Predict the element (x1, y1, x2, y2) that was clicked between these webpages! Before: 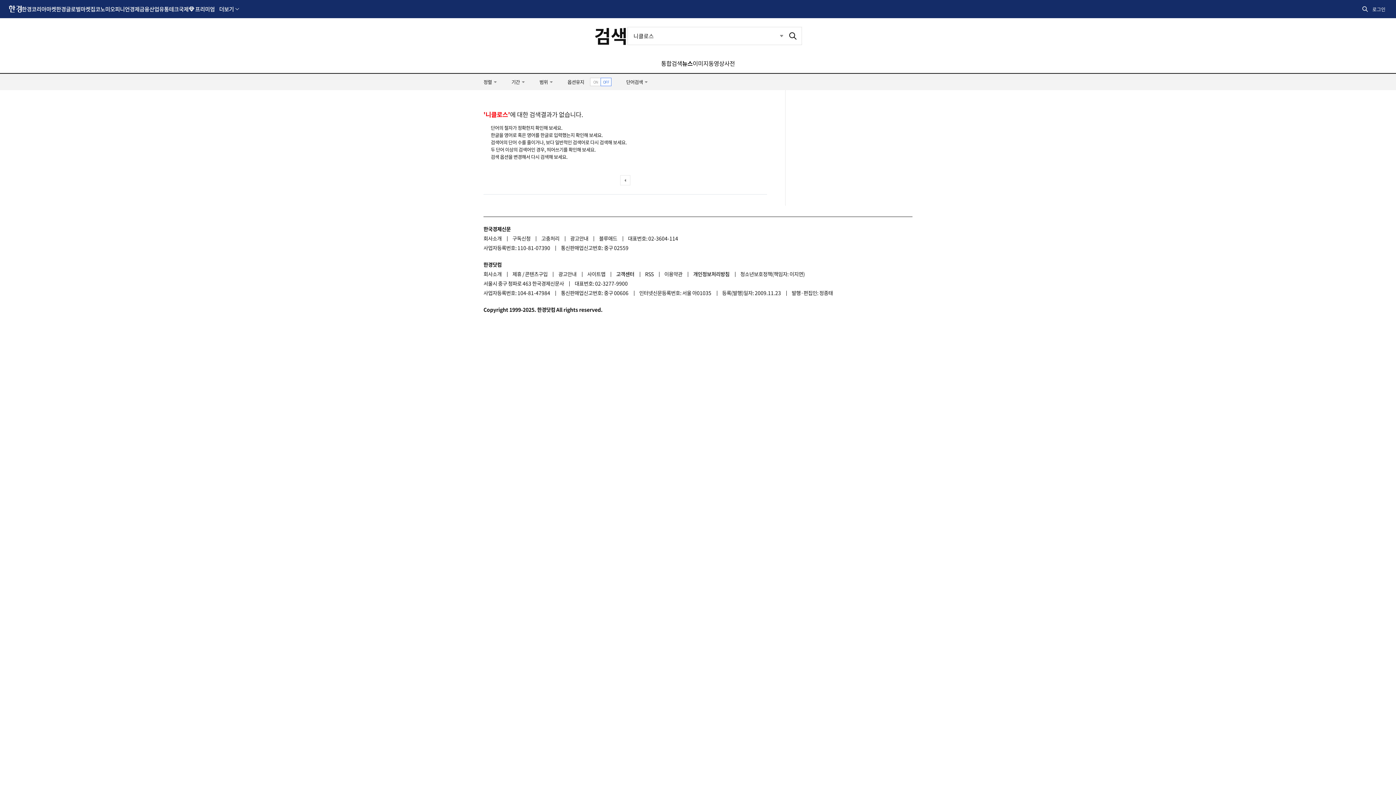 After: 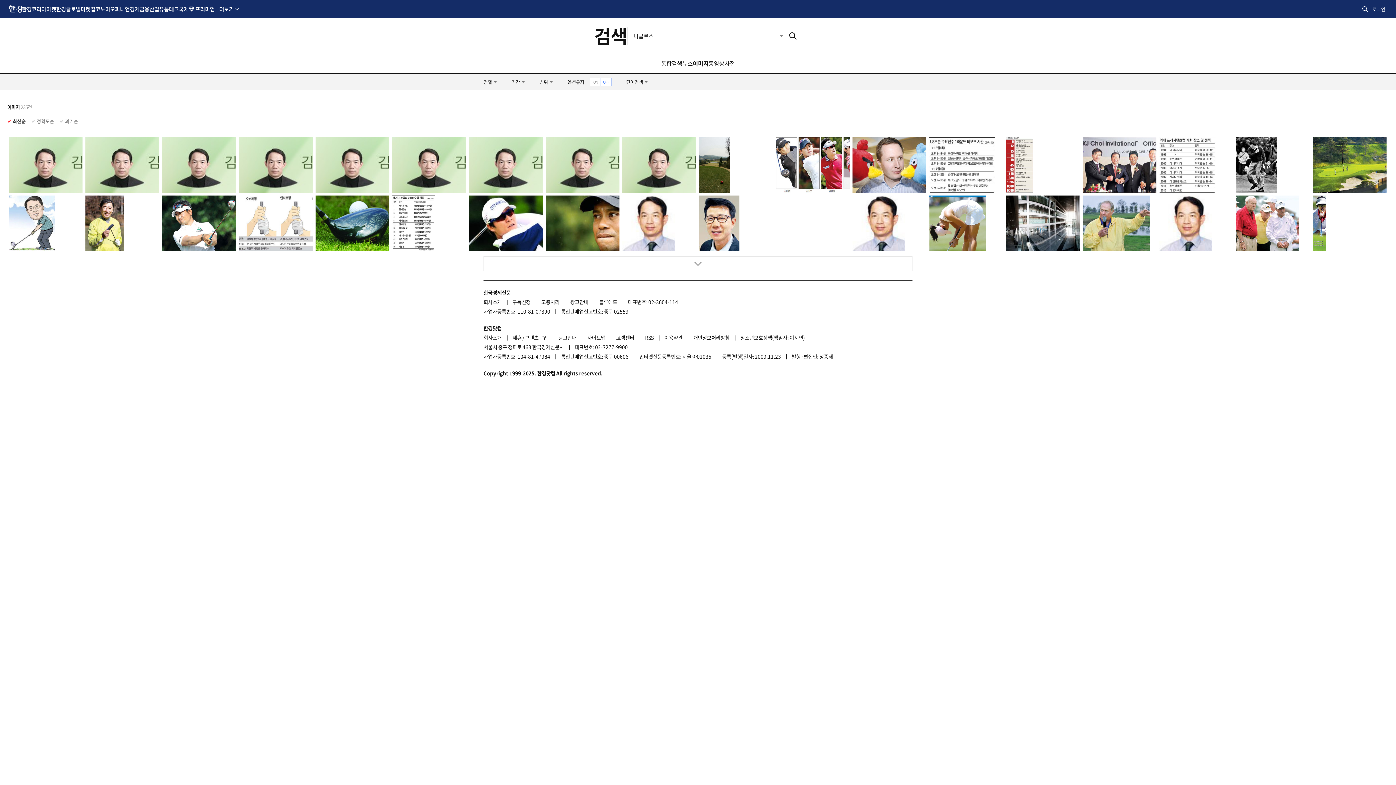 Action: bbox: (692, 58, 708, 67) label: 이미지